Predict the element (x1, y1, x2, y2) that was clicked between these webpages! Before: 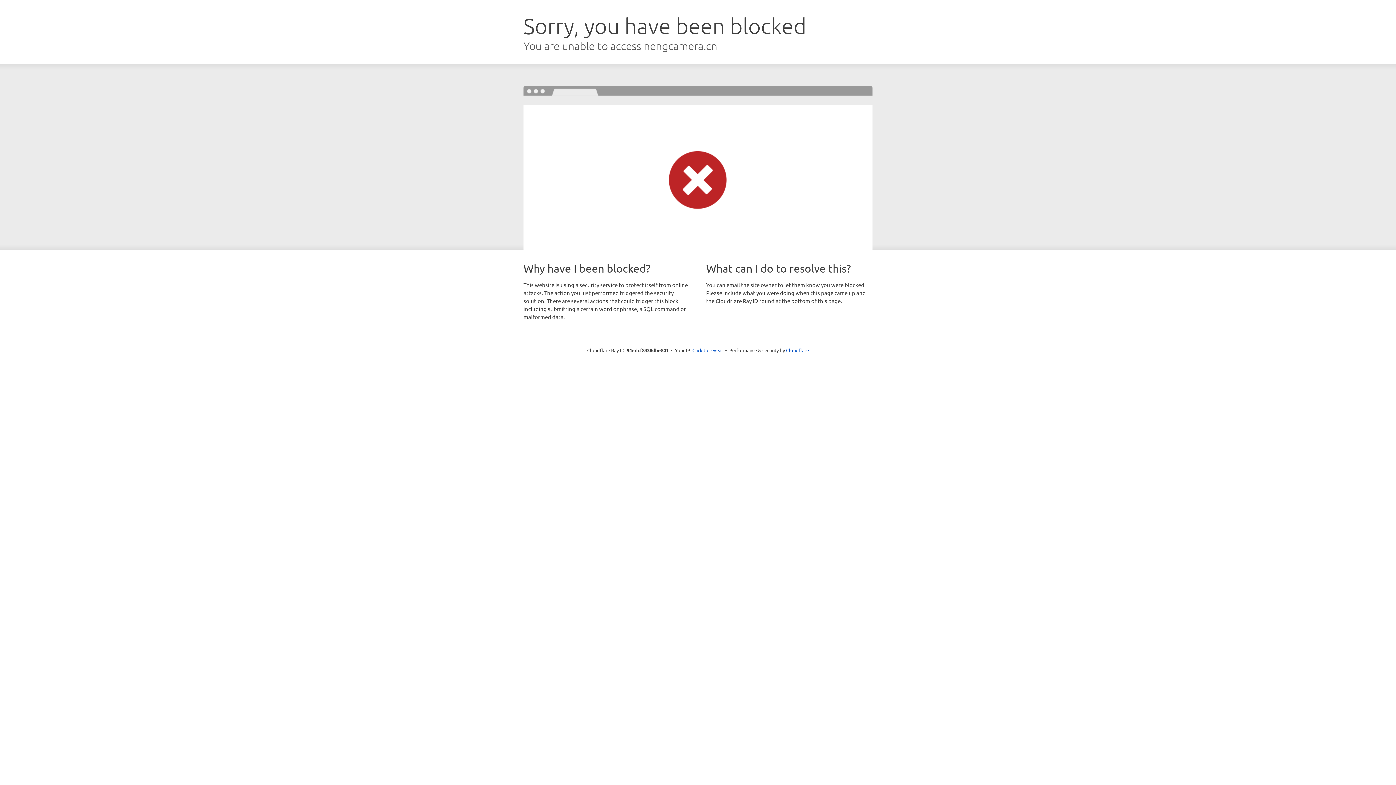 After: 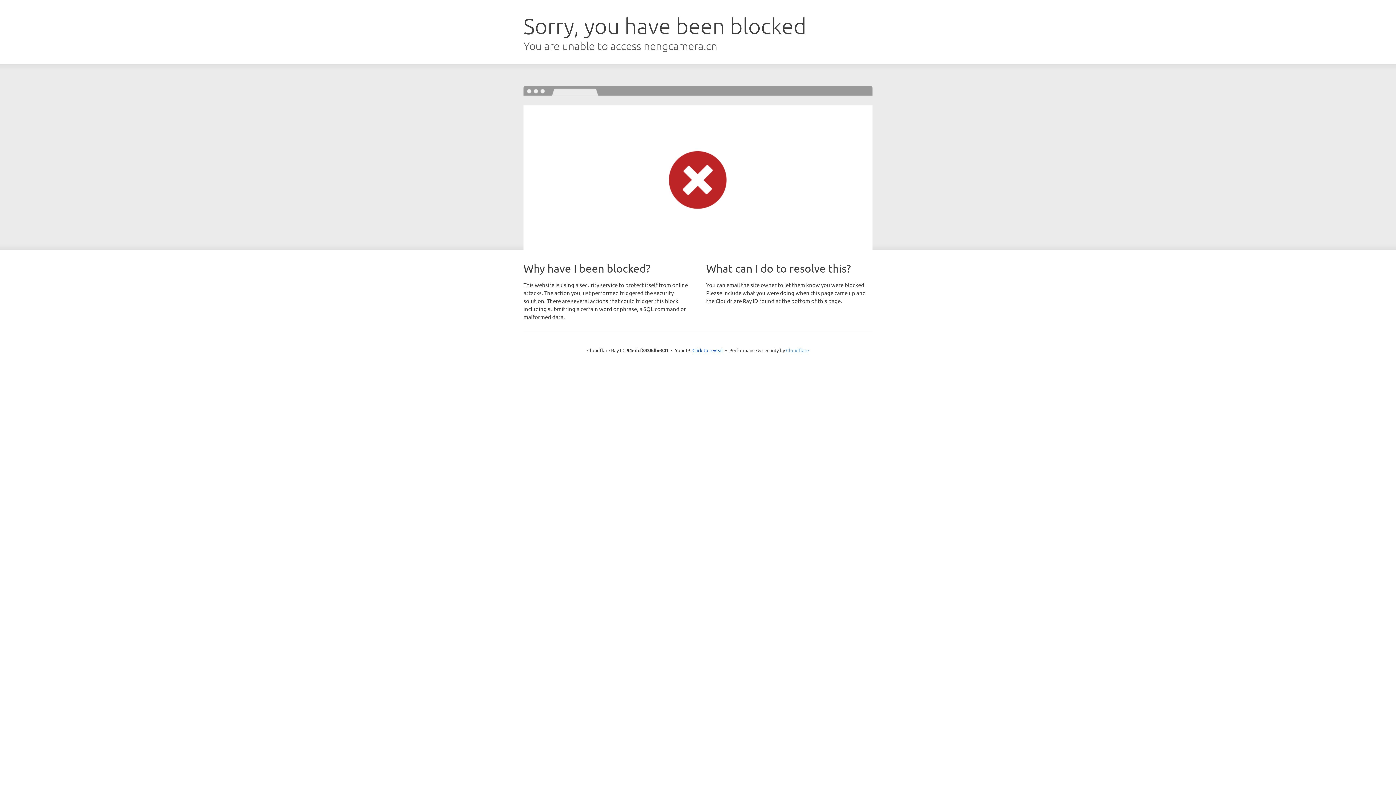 Action: bbox: (786, 347, 809, 353) label: Cloudflare